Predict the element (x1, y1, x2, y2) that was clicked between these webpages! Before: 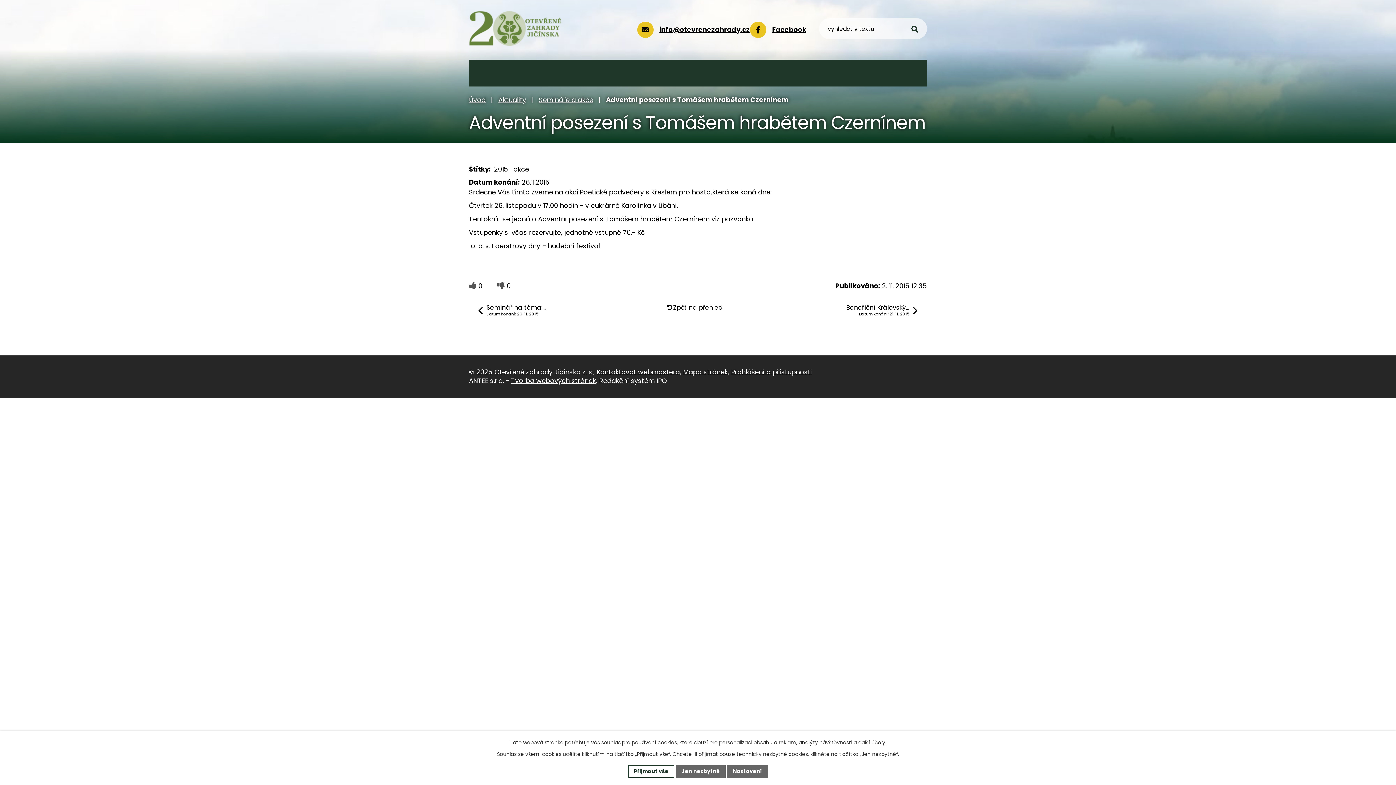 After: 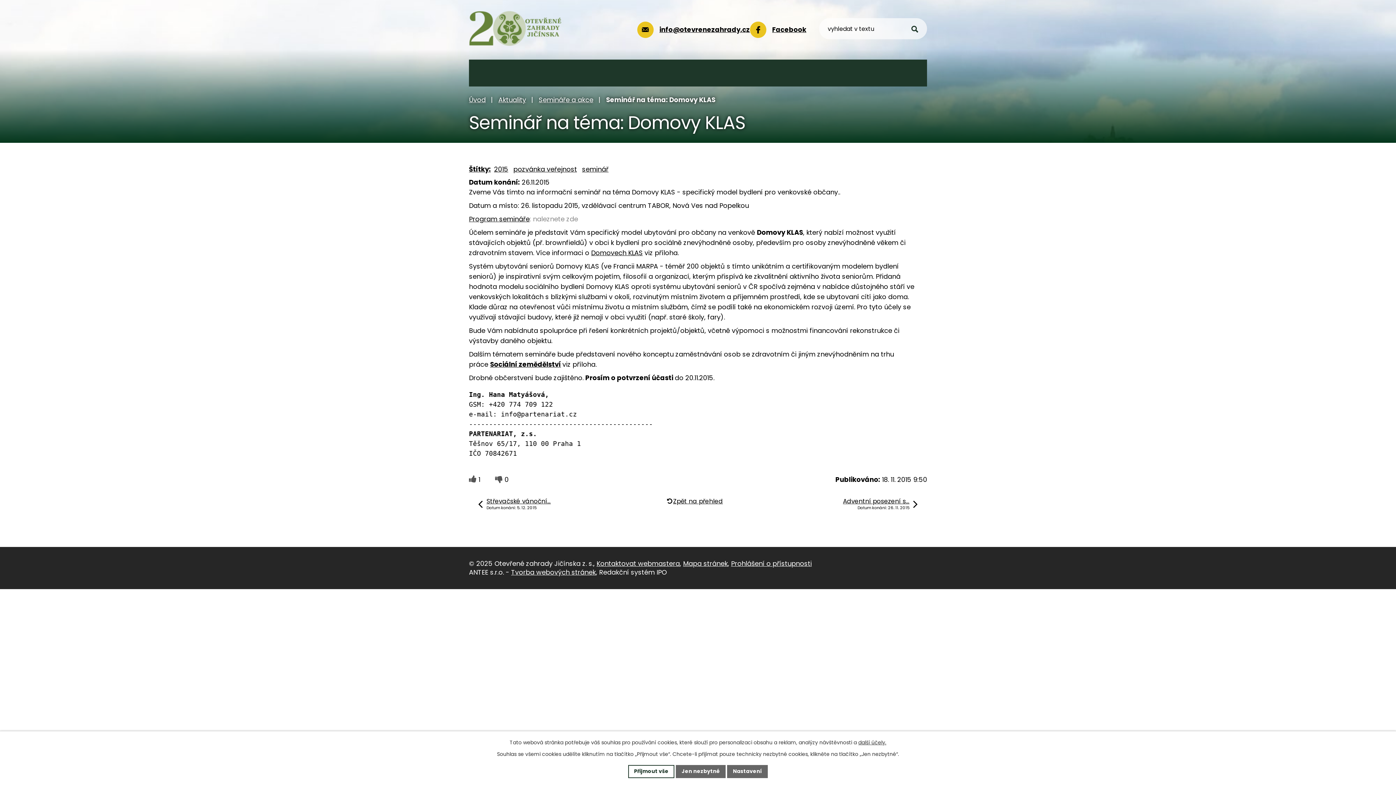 Action: bbox: (478, 304, 546, 317) label: Seminář na téma:…
Datum konání: 26. 11. 2015